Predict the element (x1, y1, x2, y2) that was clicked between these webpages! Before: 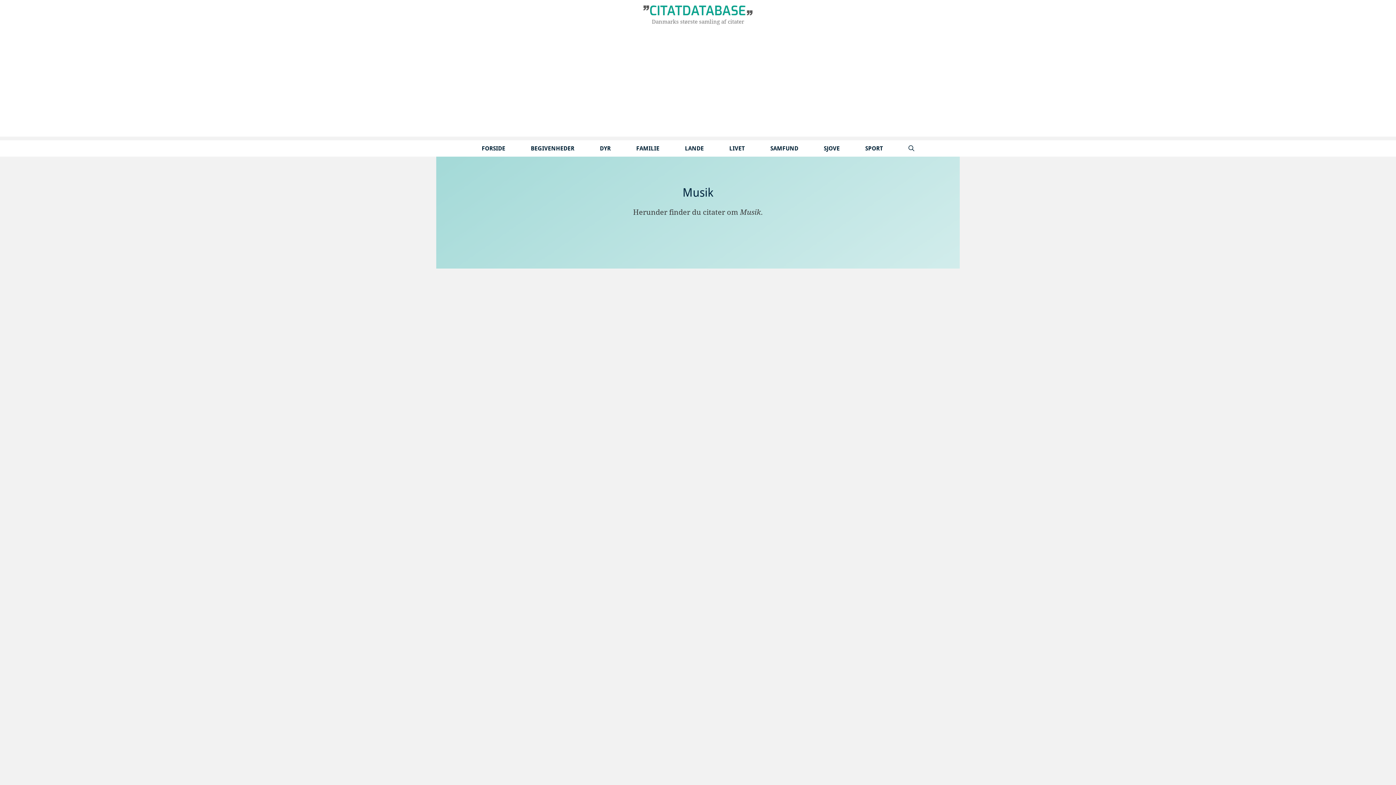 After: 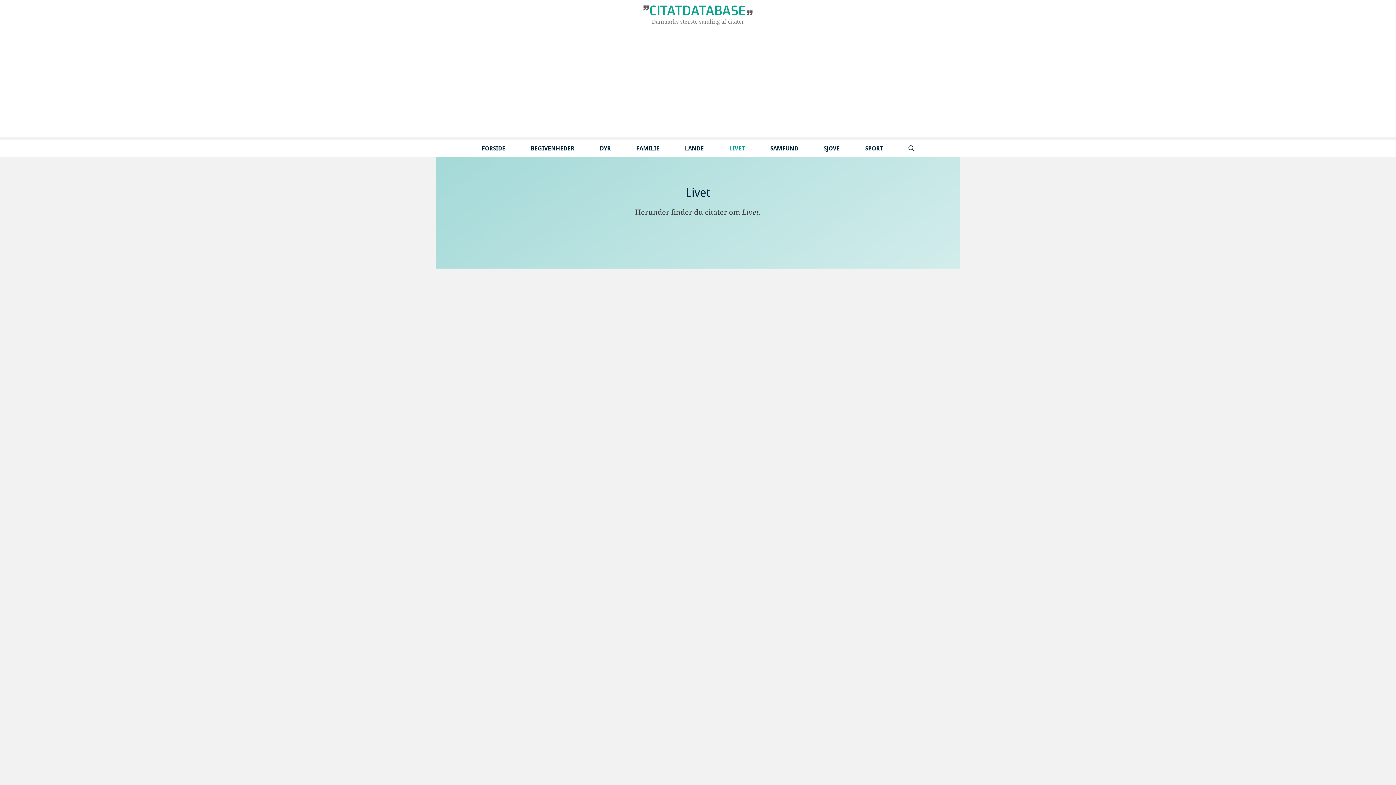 Action: bbox: (716, 140, 757, 156) label: LIVET